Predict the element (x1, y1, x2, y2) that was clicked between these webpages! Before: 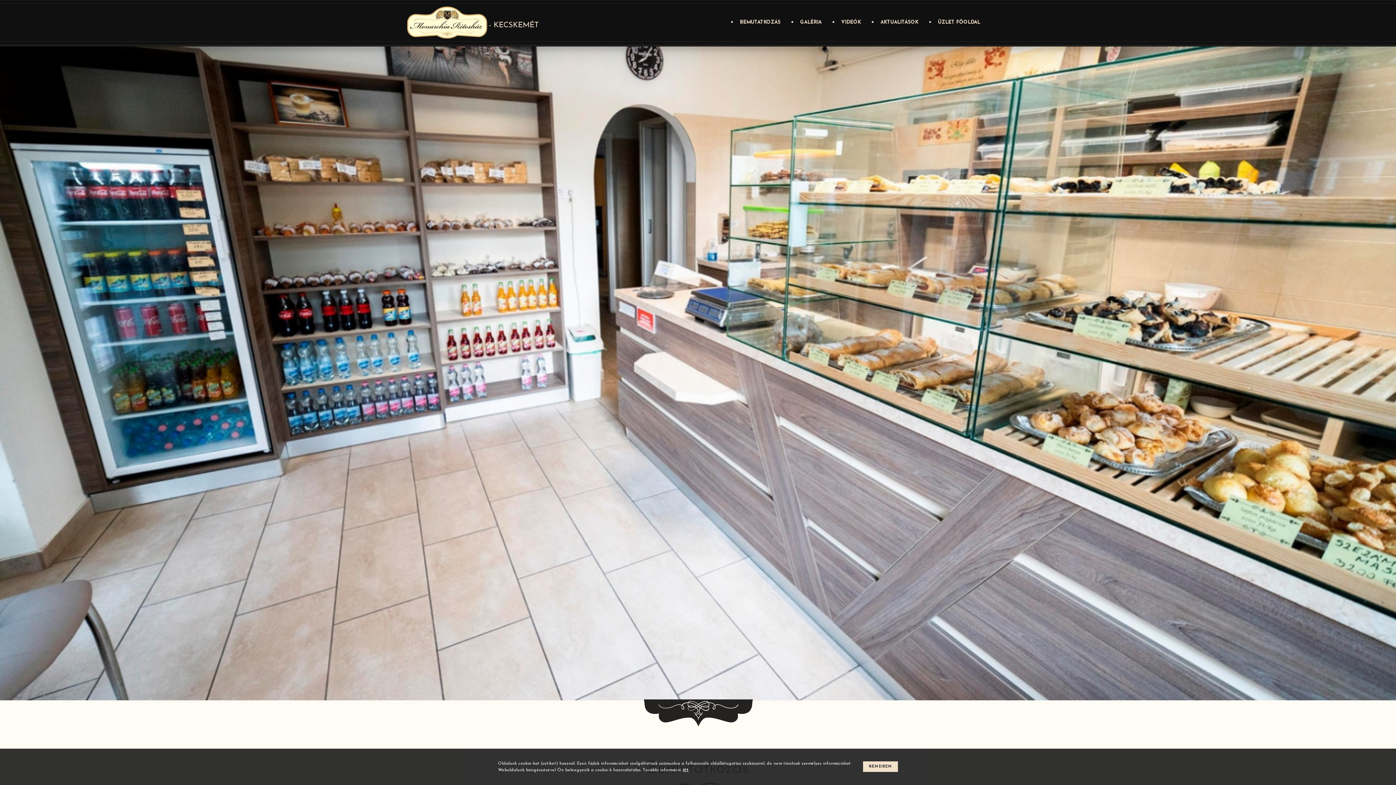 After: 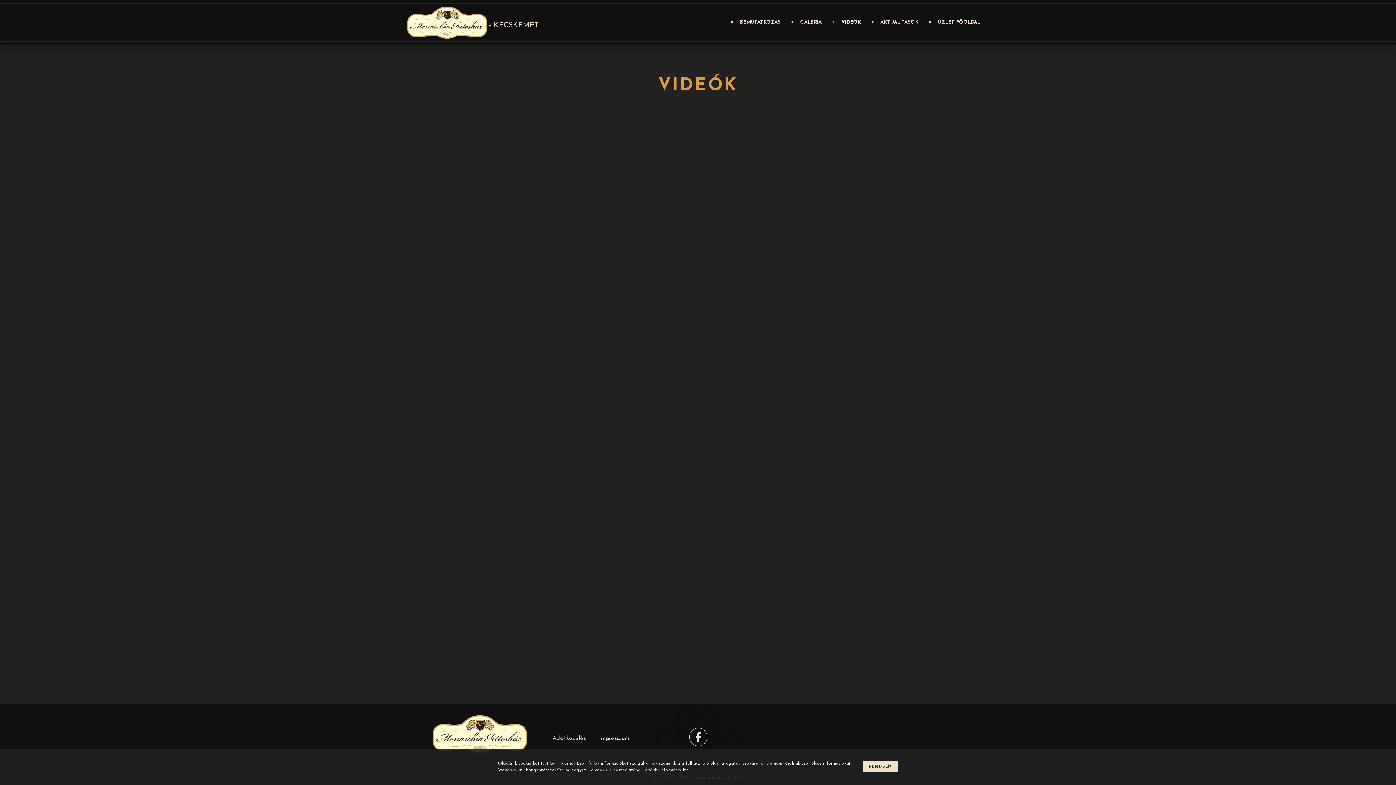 Action: label: VIDEÓK bbox: (832, 18, 869, 26)